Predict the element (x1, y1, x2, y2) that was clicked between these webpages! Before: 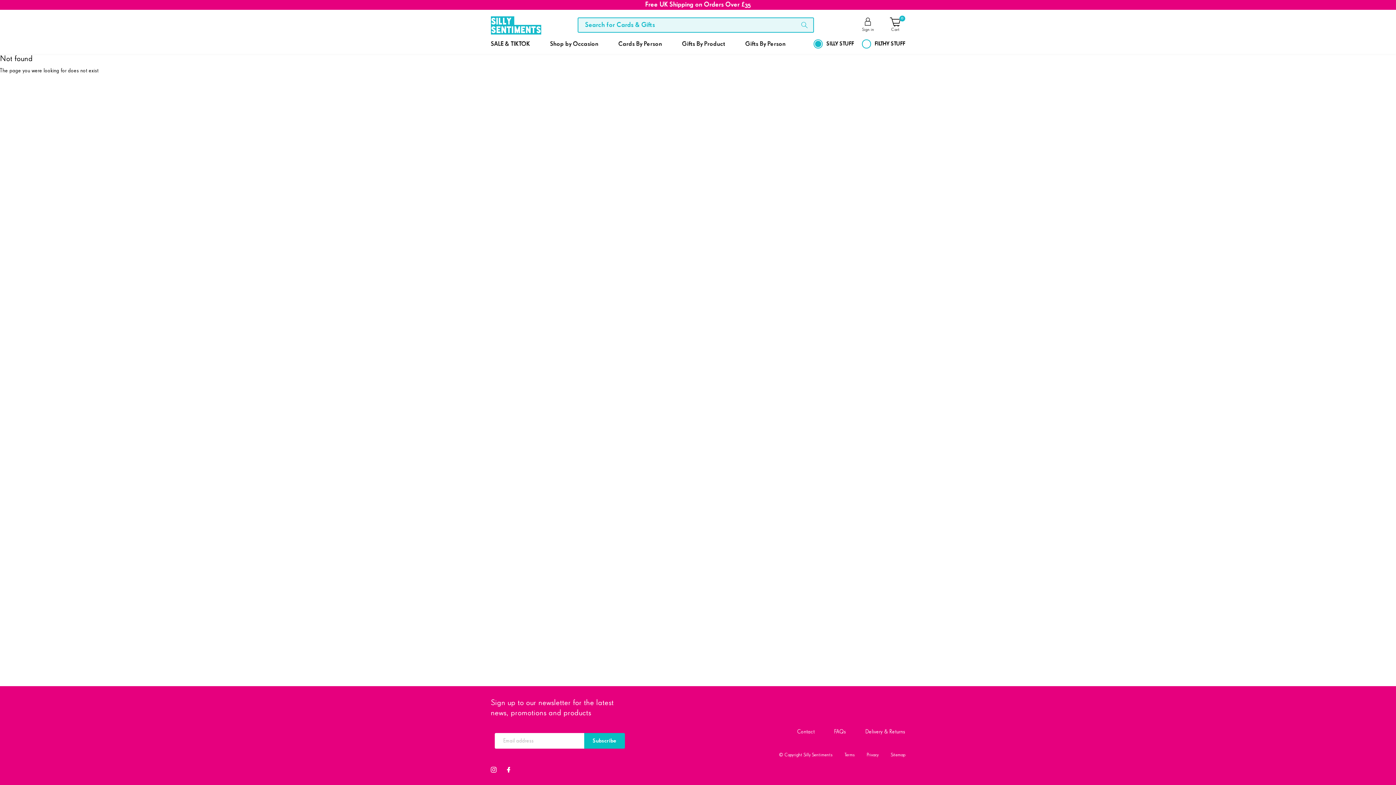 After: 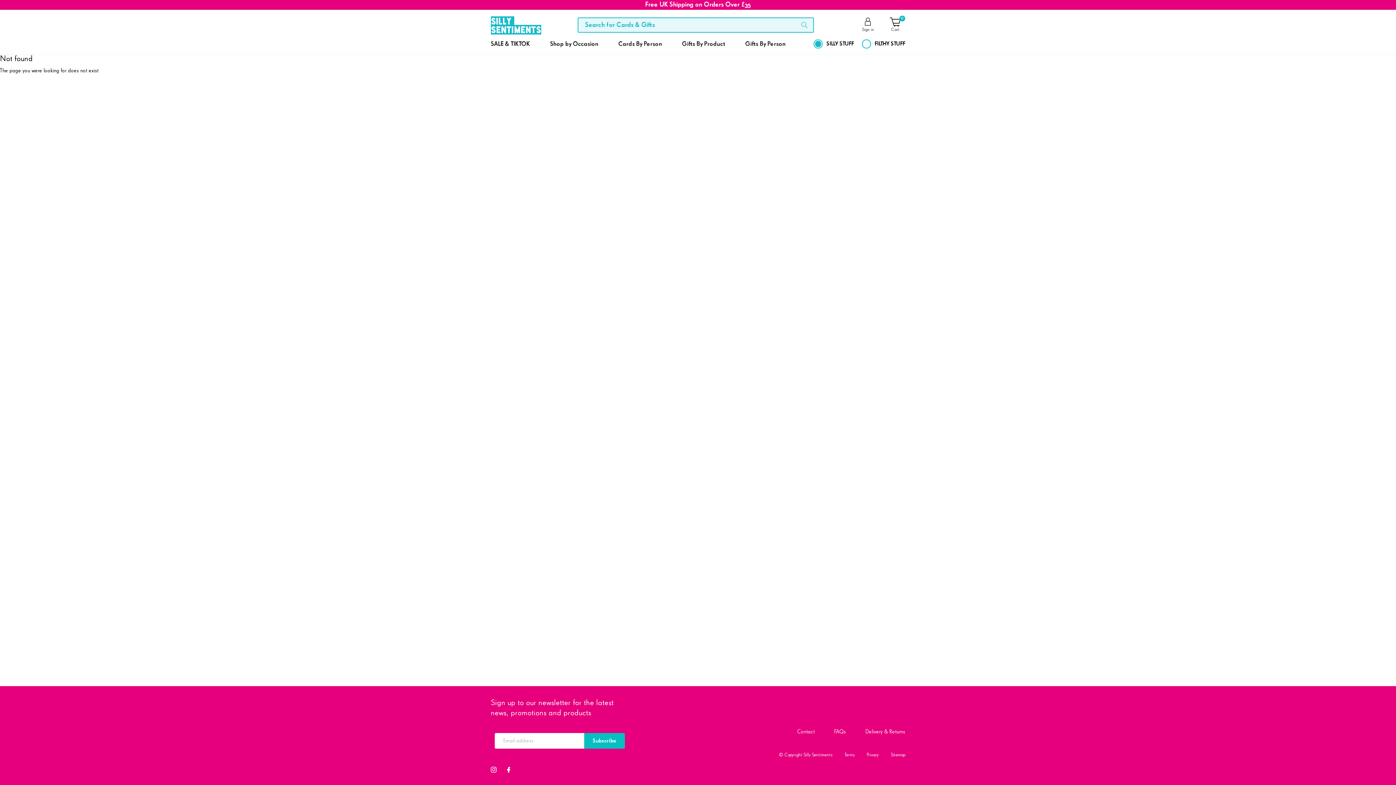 Action: bbox: (490, 767, 496, 773)